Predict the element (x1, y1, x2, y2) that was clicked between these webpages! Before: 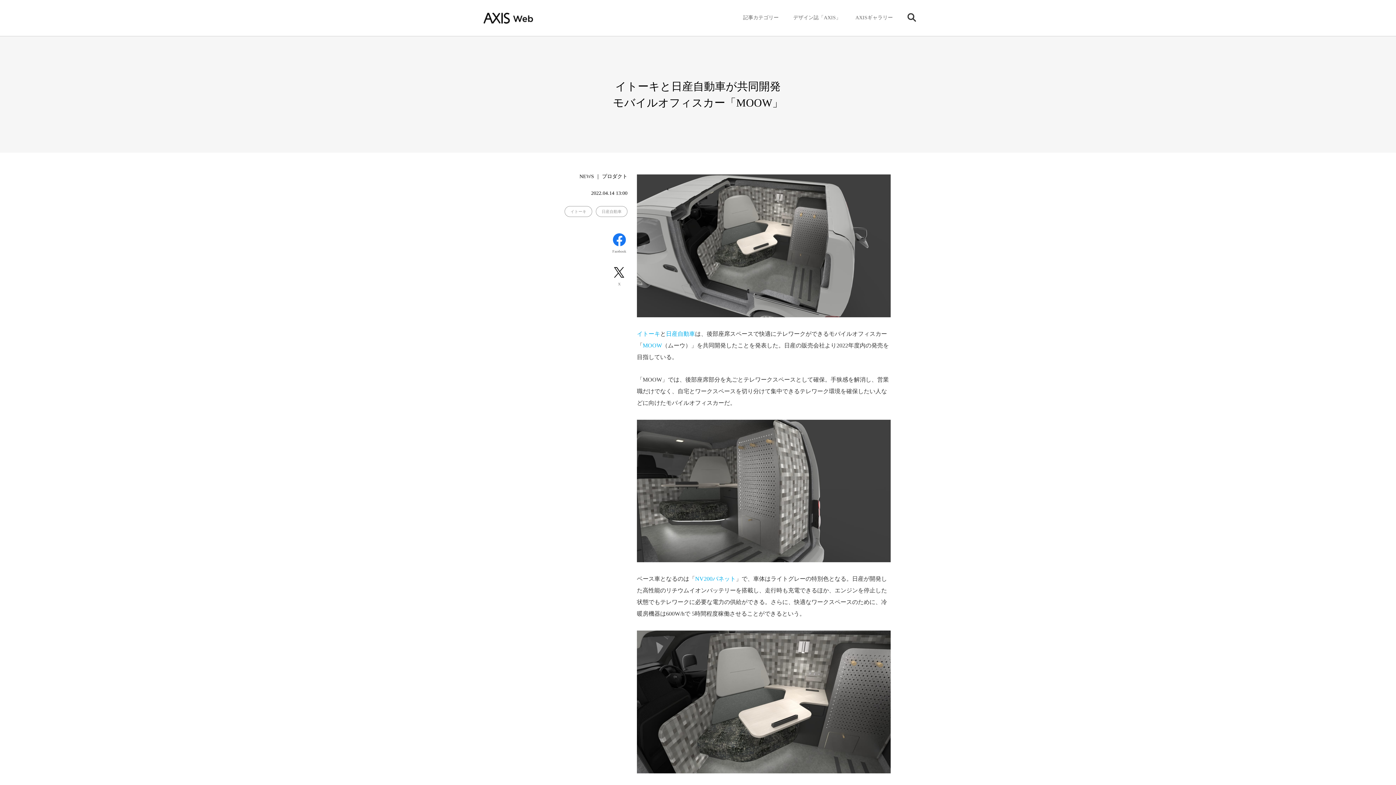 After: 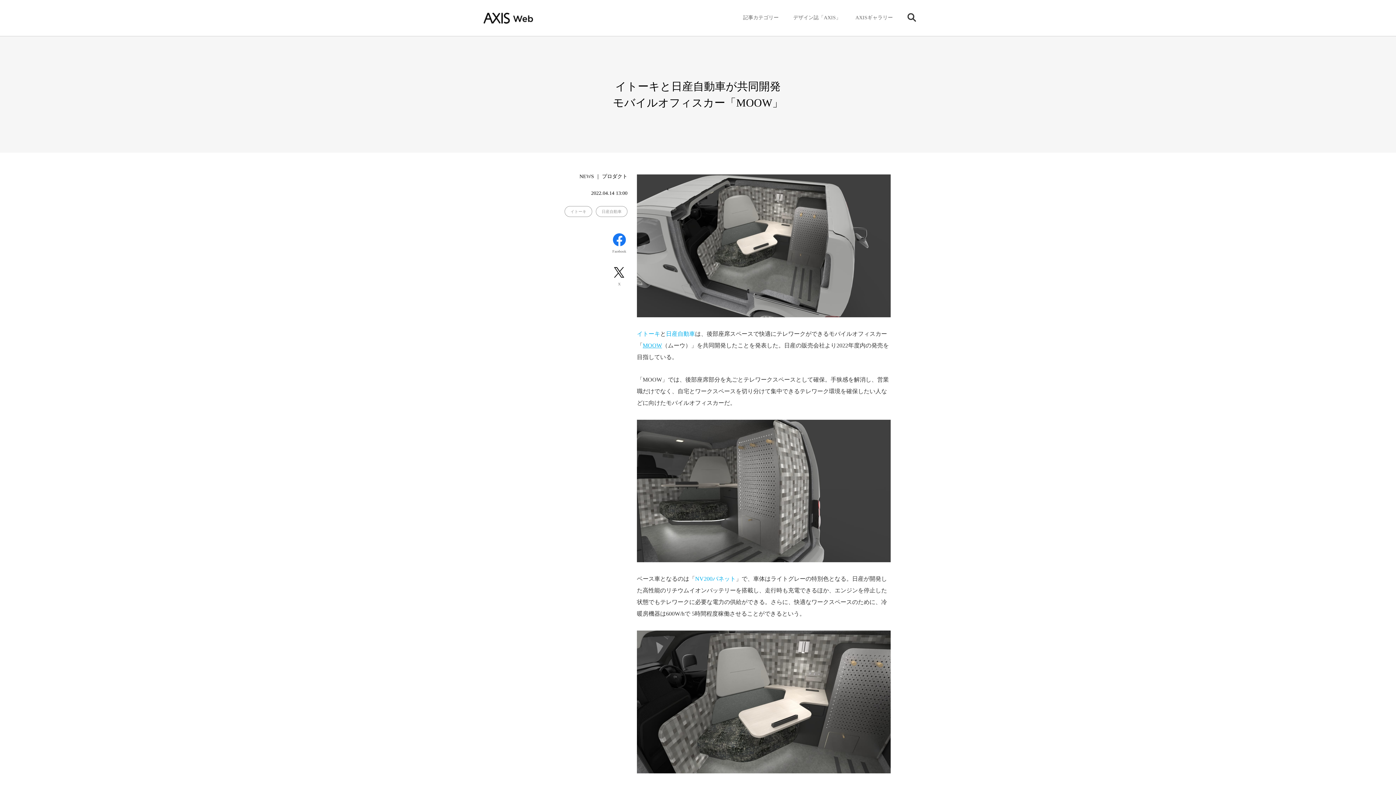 Action: label: MOOW bbox: (642, 342, 662, 348)